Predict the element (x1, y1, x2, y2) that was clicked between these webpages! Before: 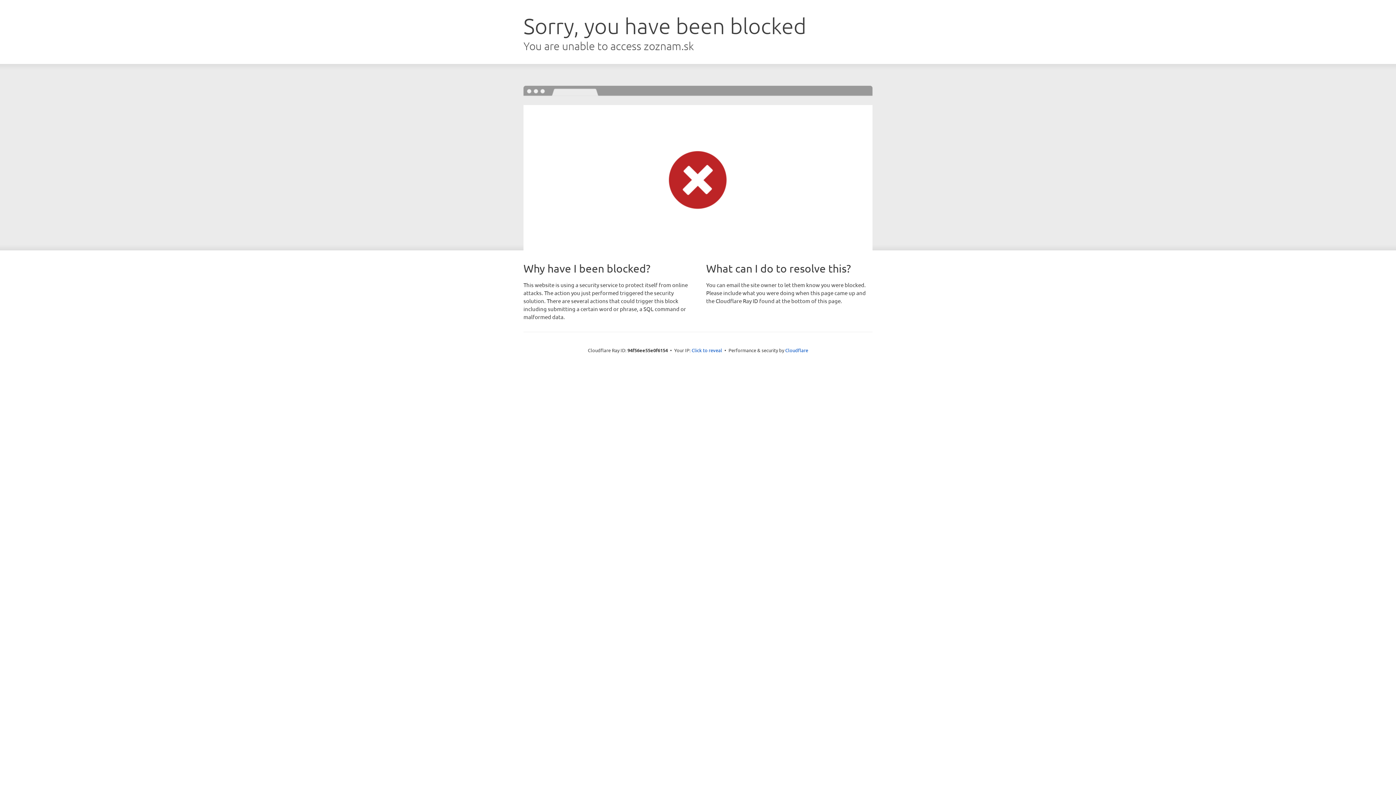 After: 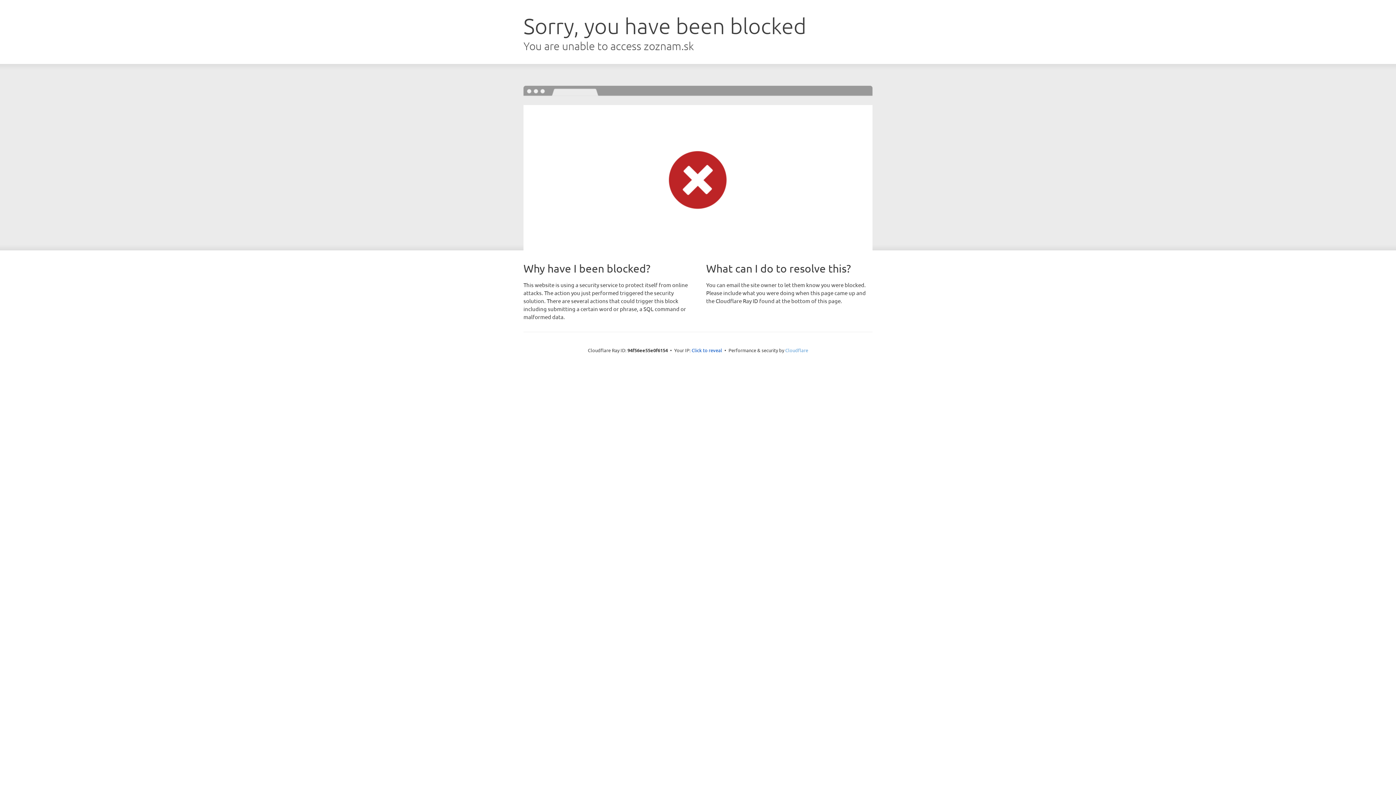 Action: bbox: (785, 347, 808, 353) label: Cloudflare